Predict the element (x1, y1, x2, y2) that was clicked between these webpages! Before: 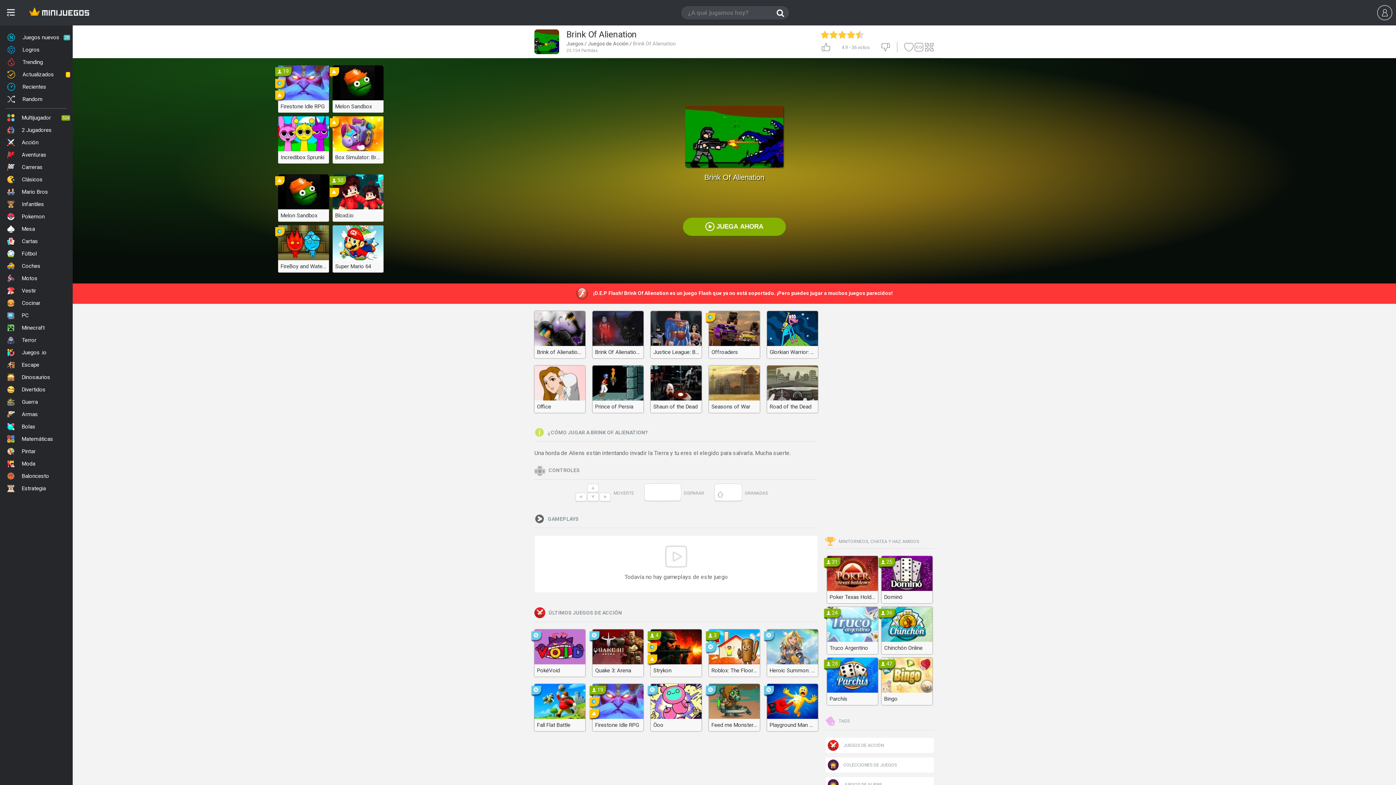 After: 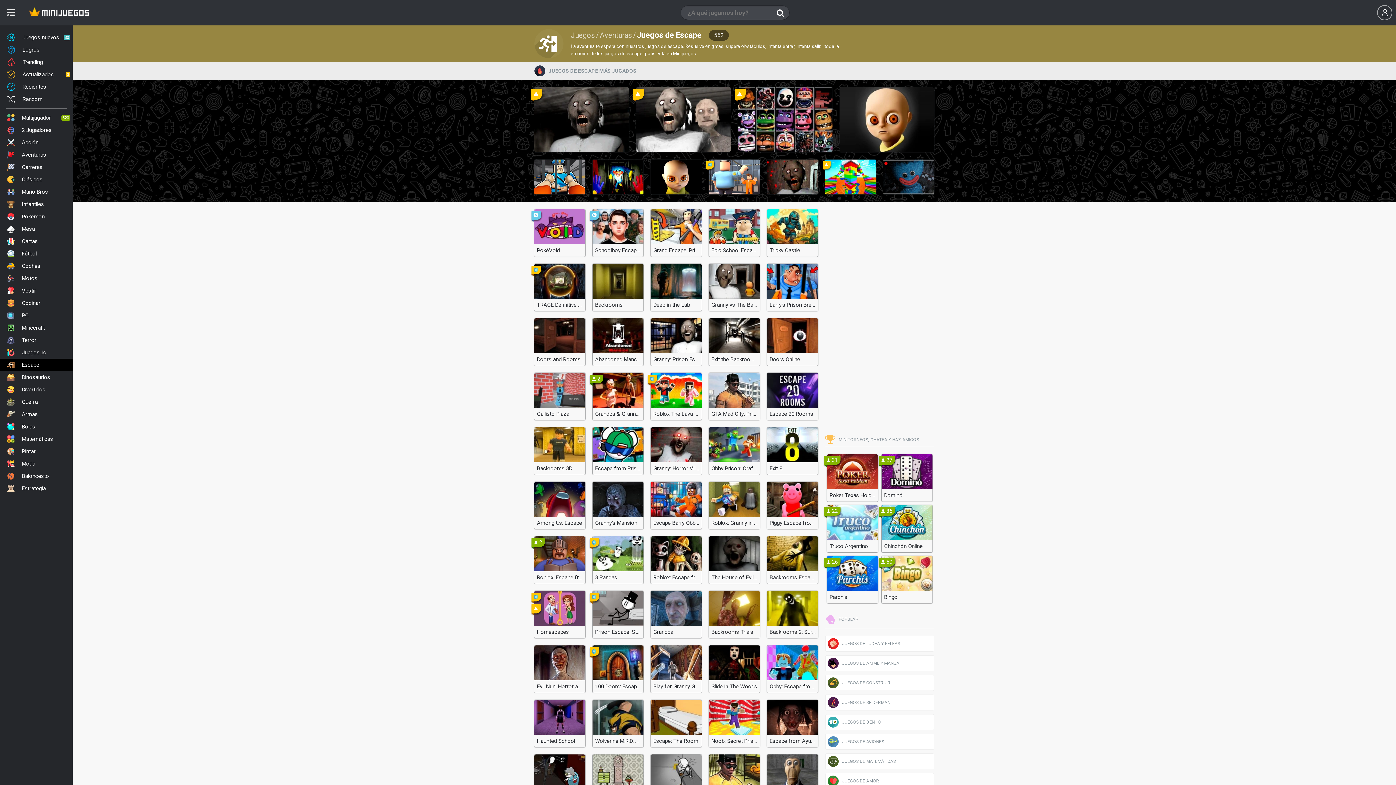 Action: label: Escape bbox: (0, 358, 72, 371)